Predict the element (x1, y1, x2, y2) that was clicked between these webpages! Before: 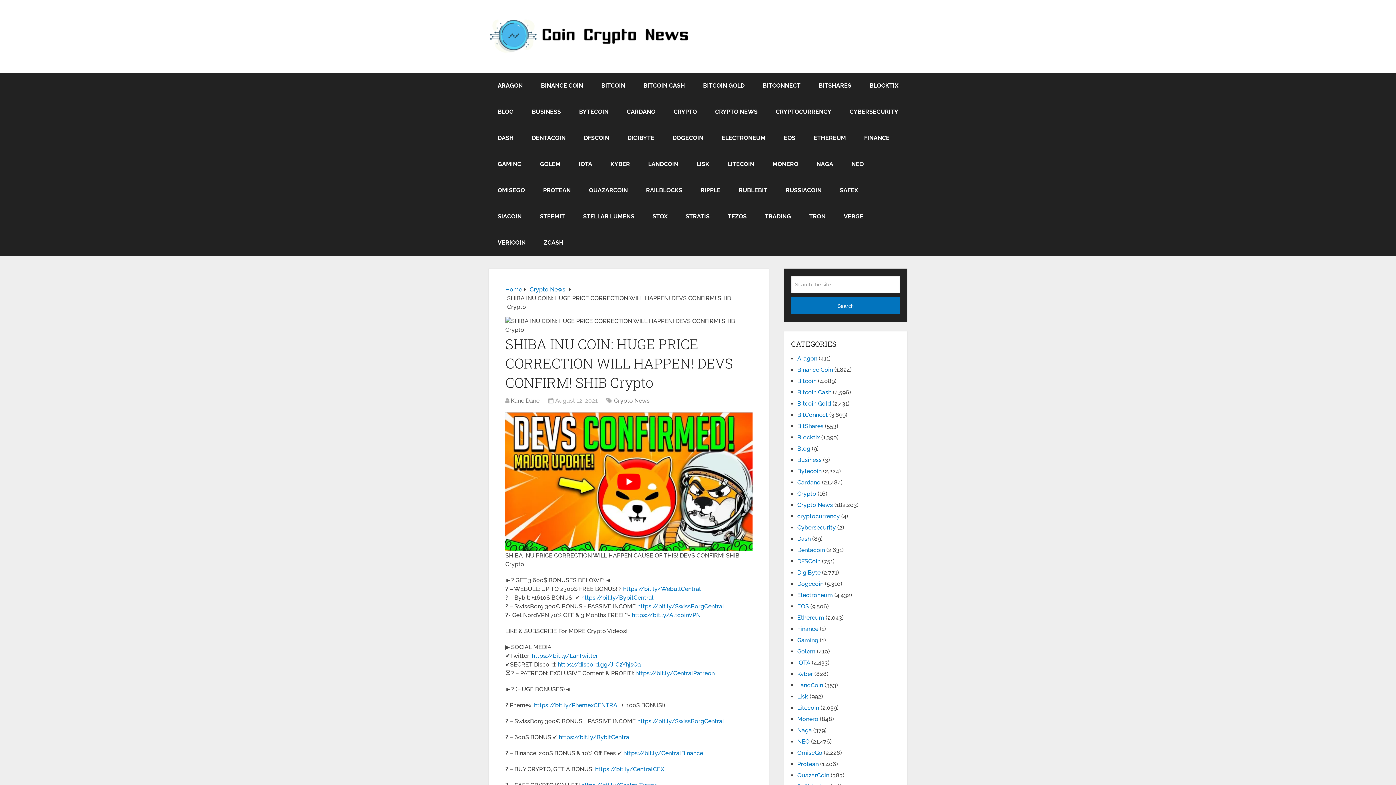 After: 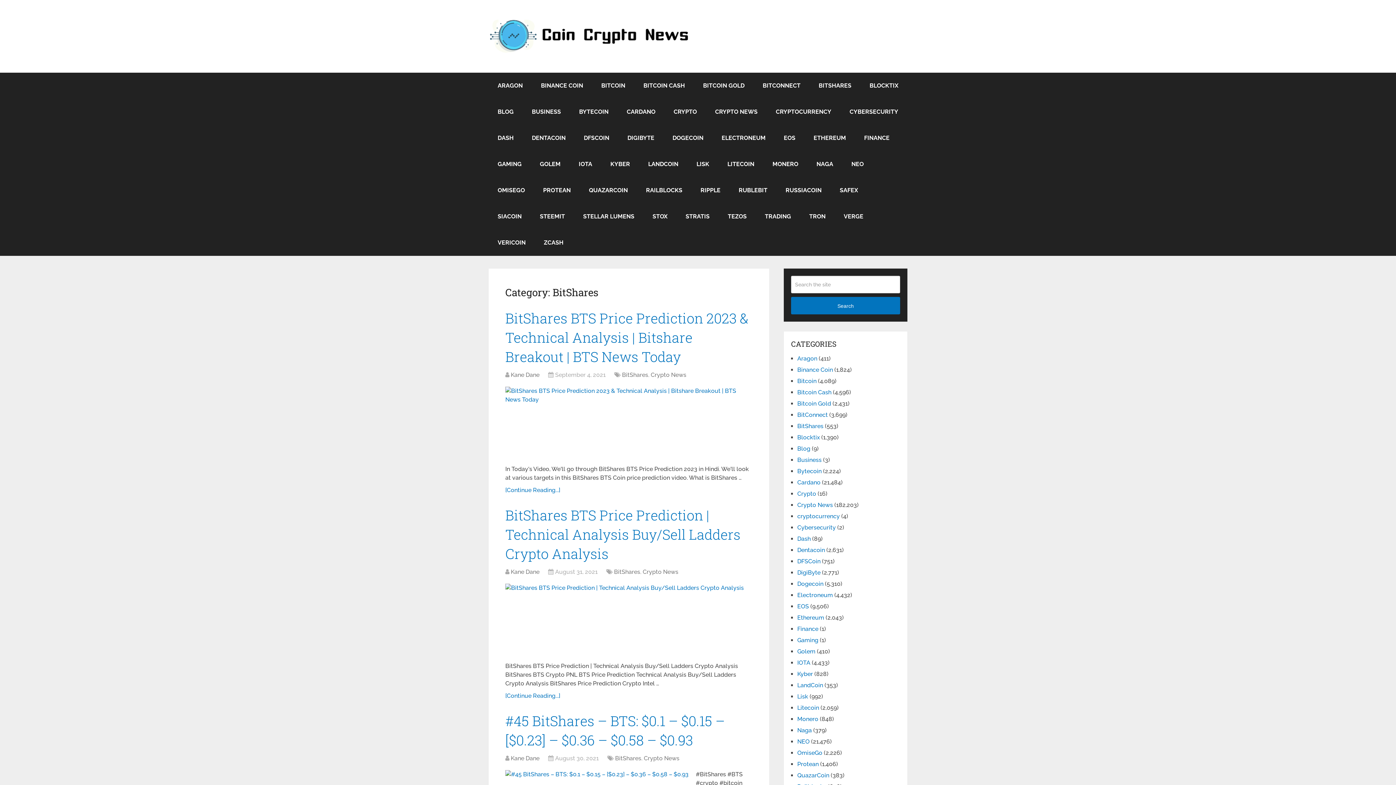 Action: bbox: (809, 72, 860, 98) label: BITSHARES